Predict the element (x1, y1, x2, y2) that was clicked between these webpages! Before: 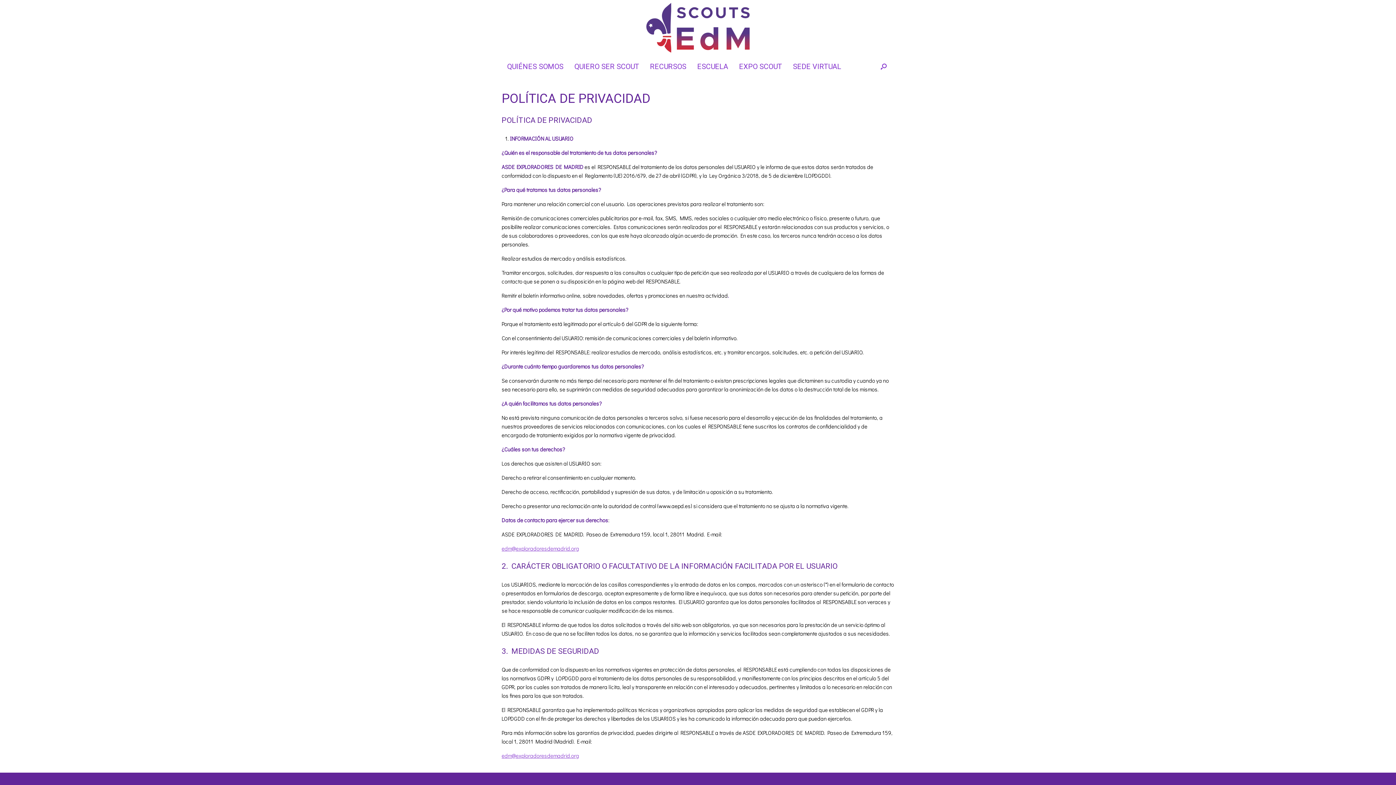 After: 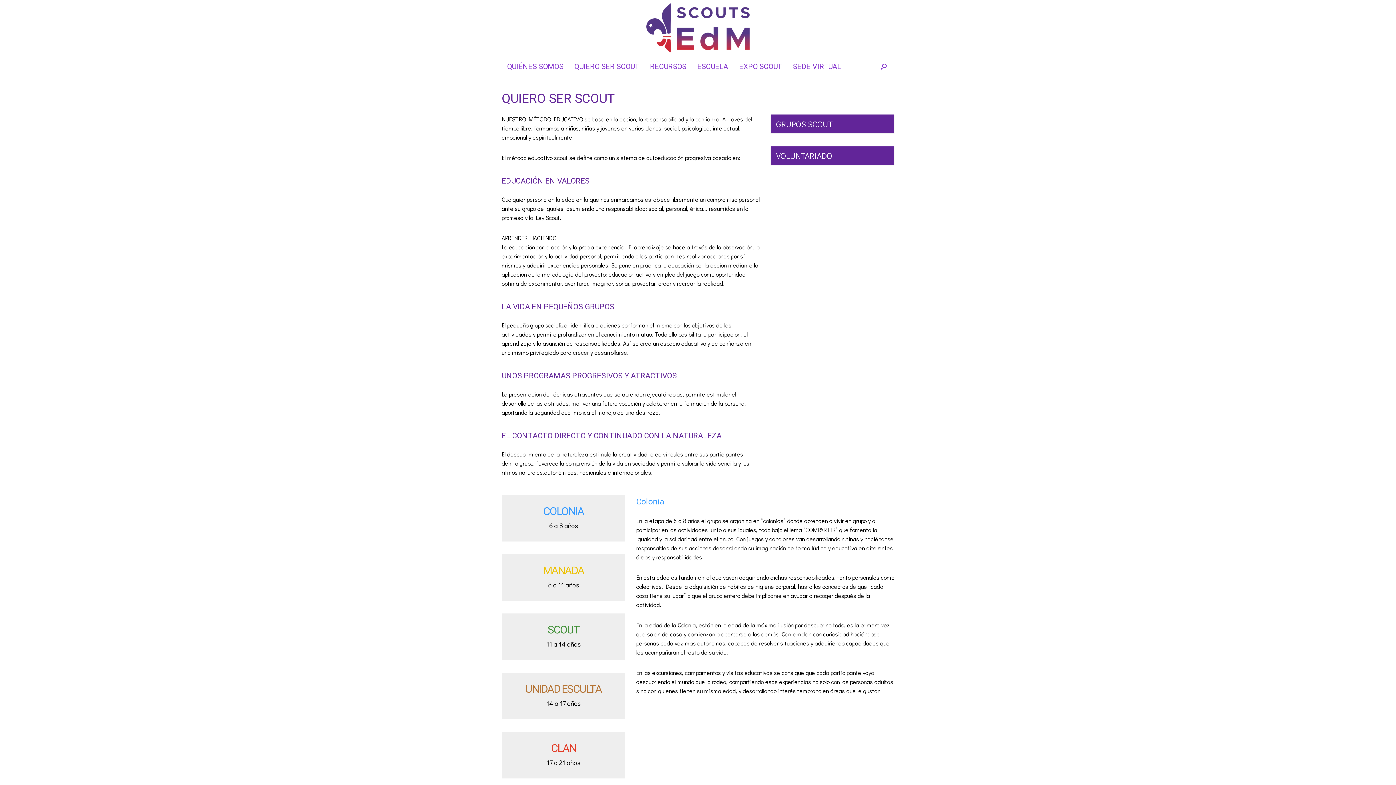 Action: label: QUIERO SER SCOUT bbox: (569, 55, 644, 77)